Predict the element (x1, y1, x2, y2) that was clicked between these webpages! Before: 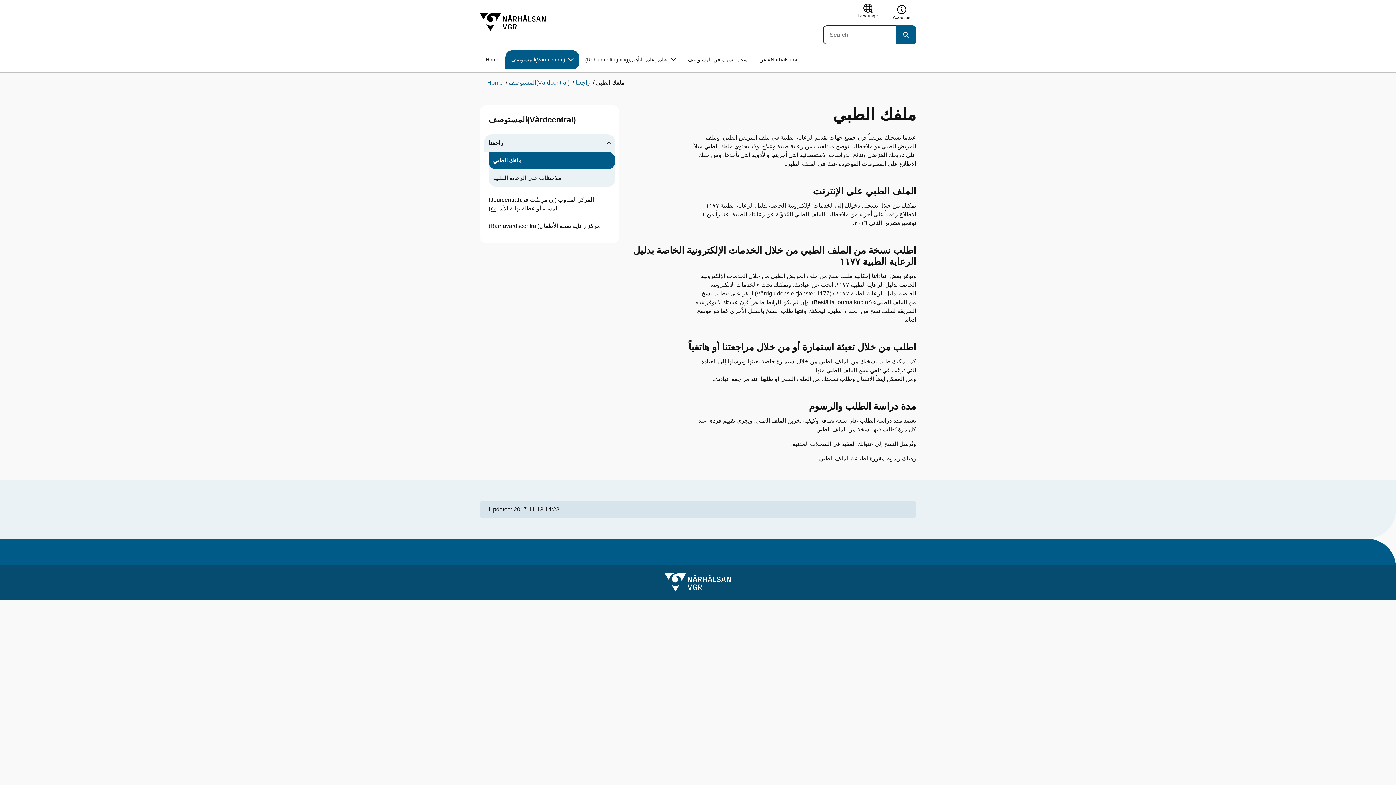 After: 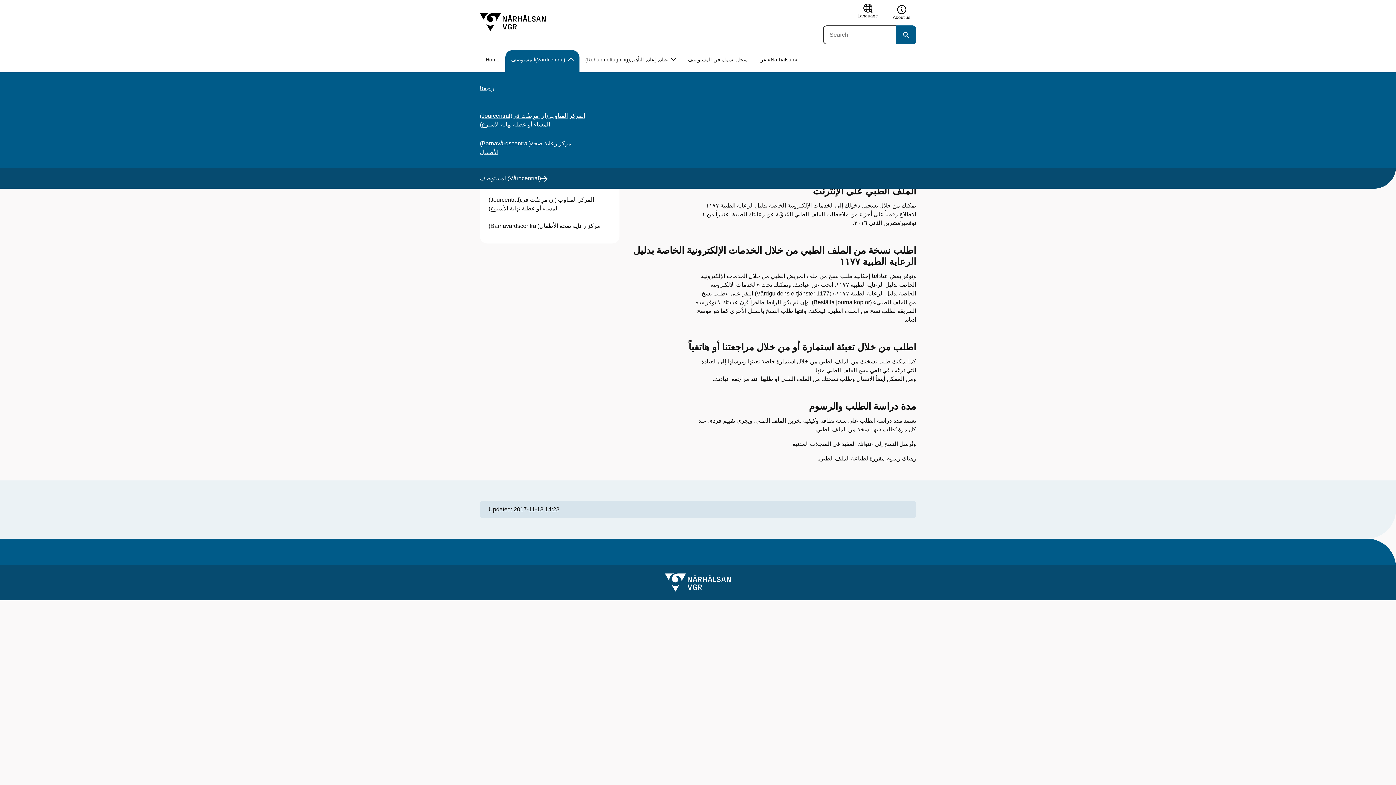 Action: bbox: (505, 50, 579, 69) label: المستوصف(Vårdcentral)